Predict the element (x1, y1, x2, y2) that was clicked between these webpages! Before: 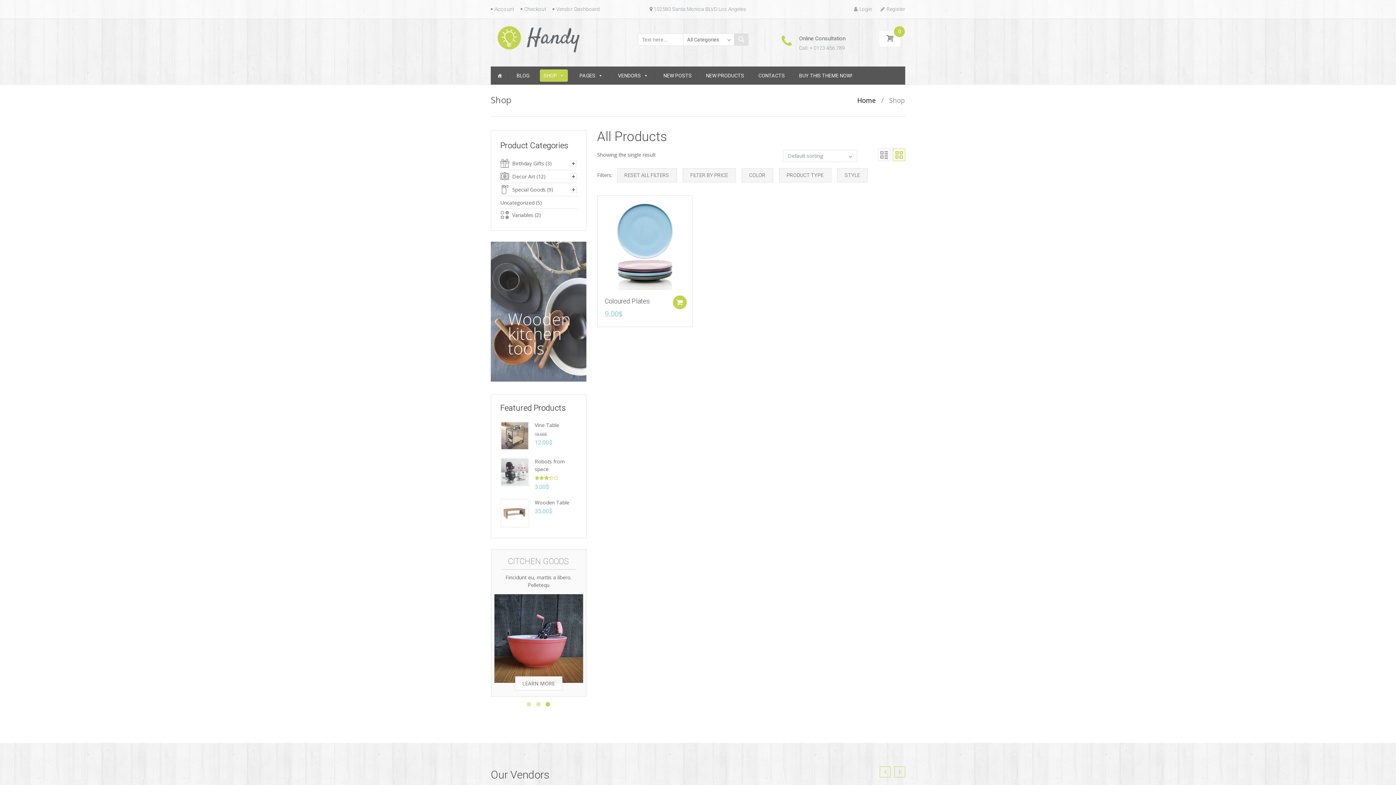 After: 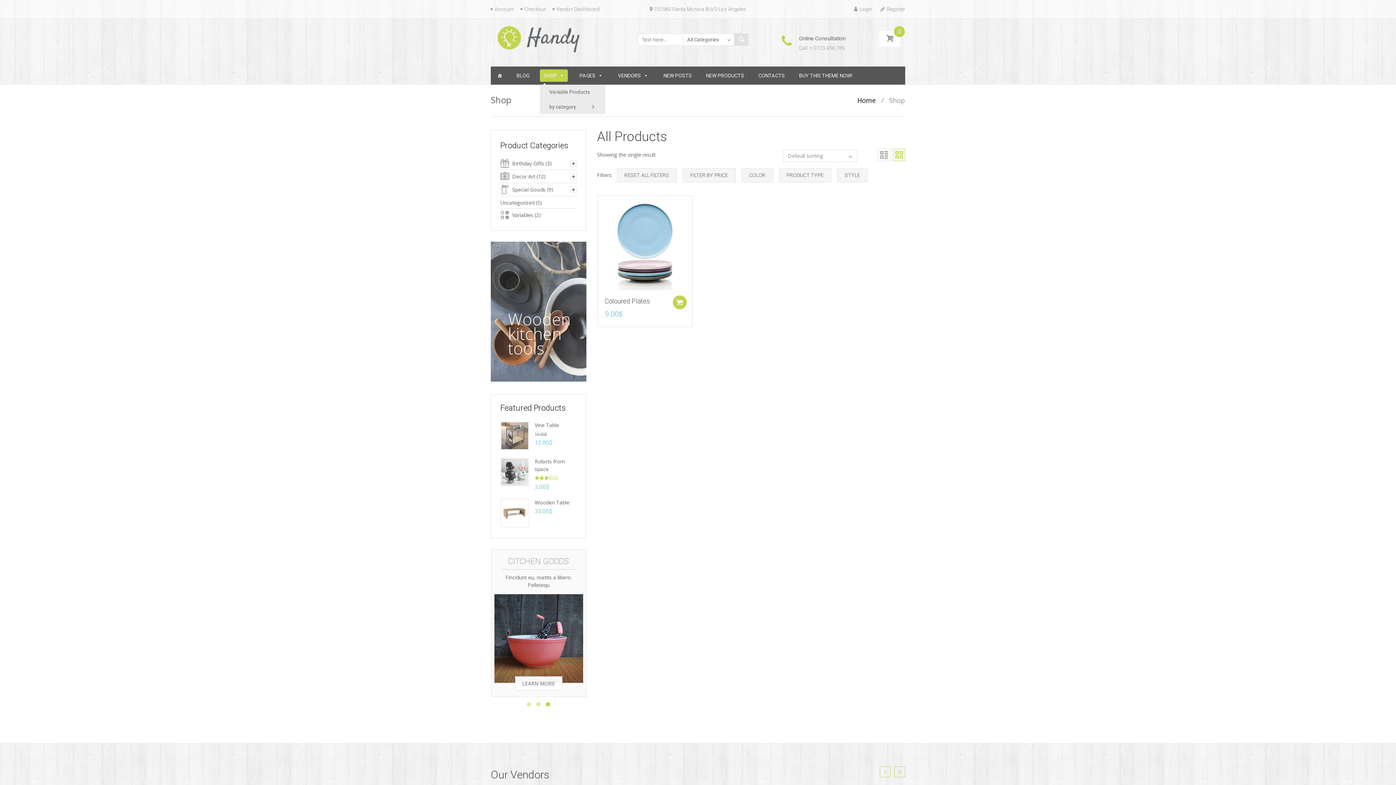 Action: bbox: (540, 69, 568, 81) label: SHOP